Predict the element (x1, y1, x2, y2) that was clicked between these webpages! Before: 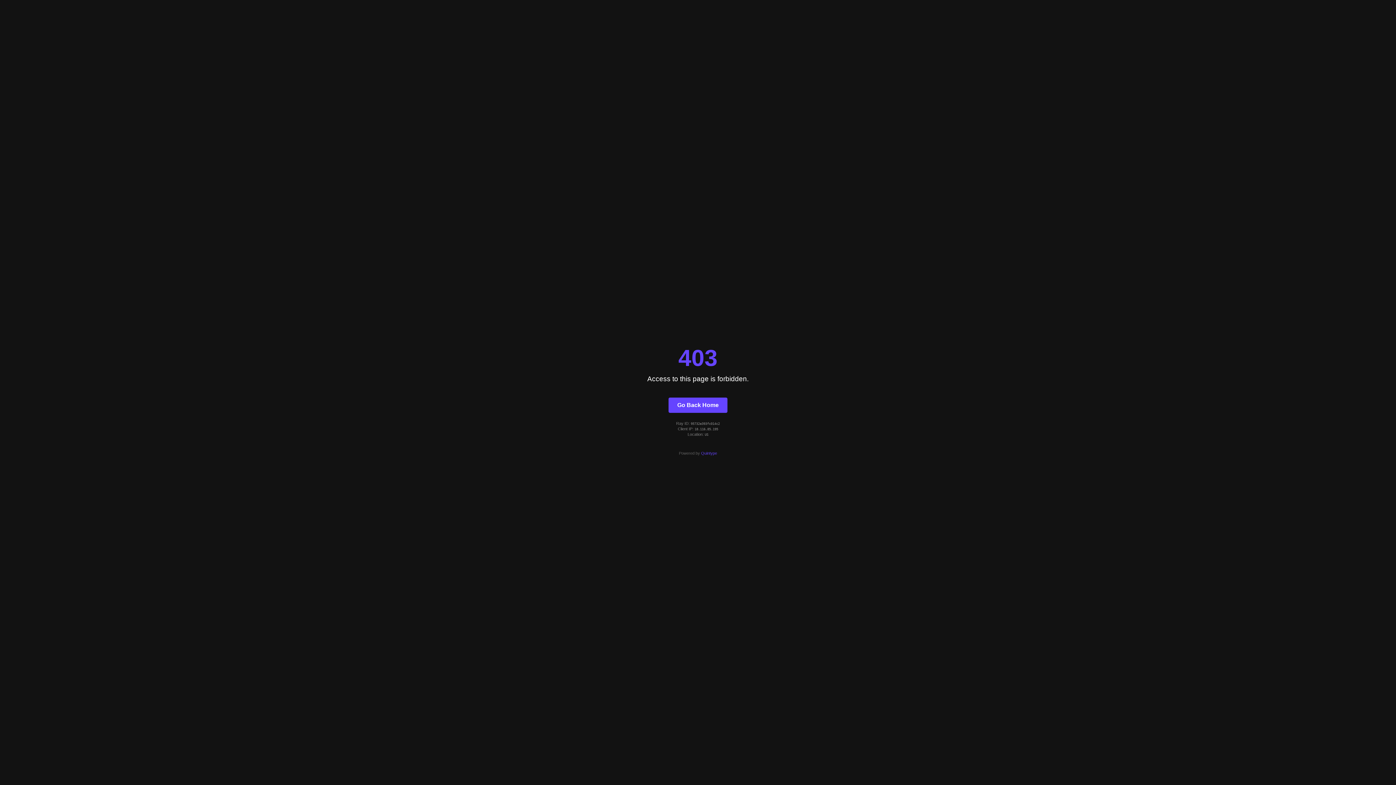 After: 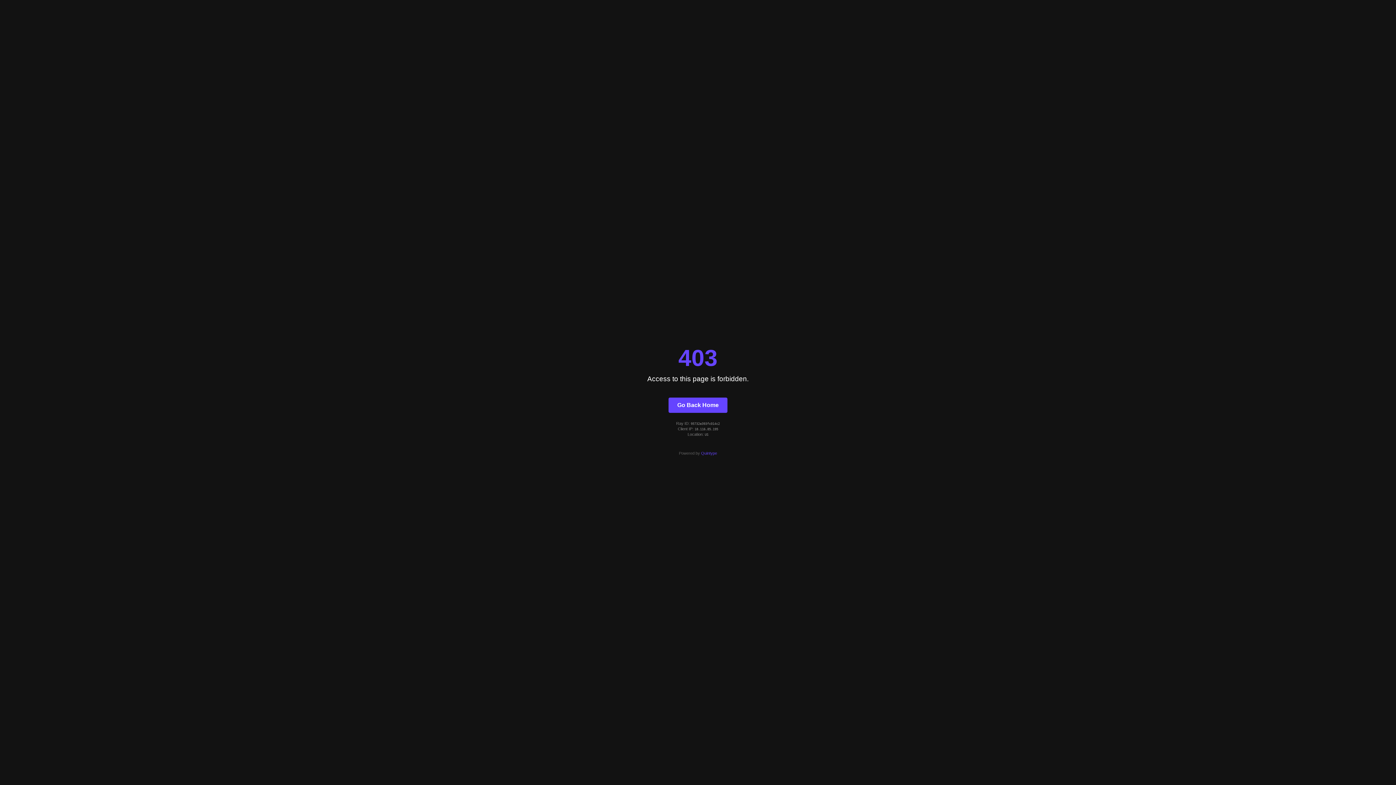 Action: label: Quintype bbox: (701, 451, 717, 455)